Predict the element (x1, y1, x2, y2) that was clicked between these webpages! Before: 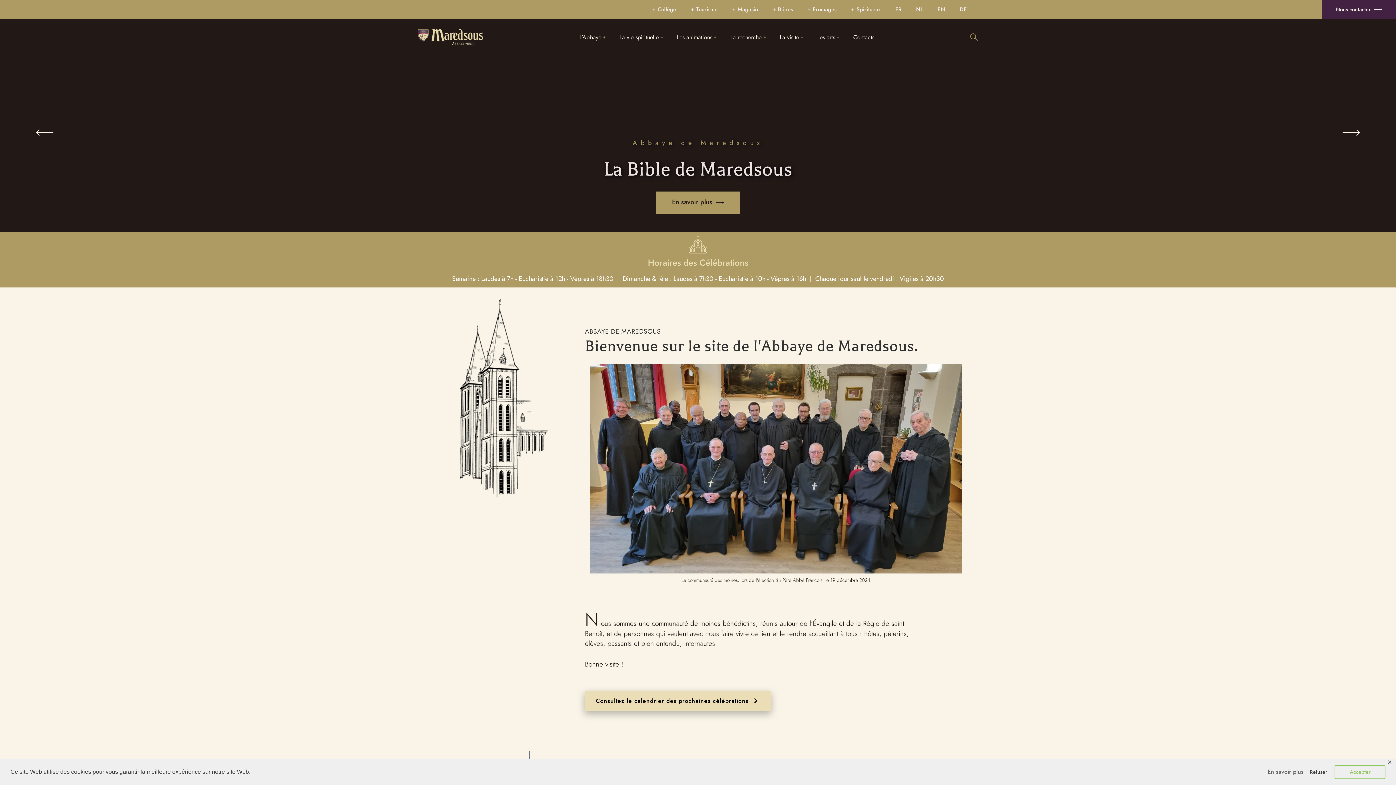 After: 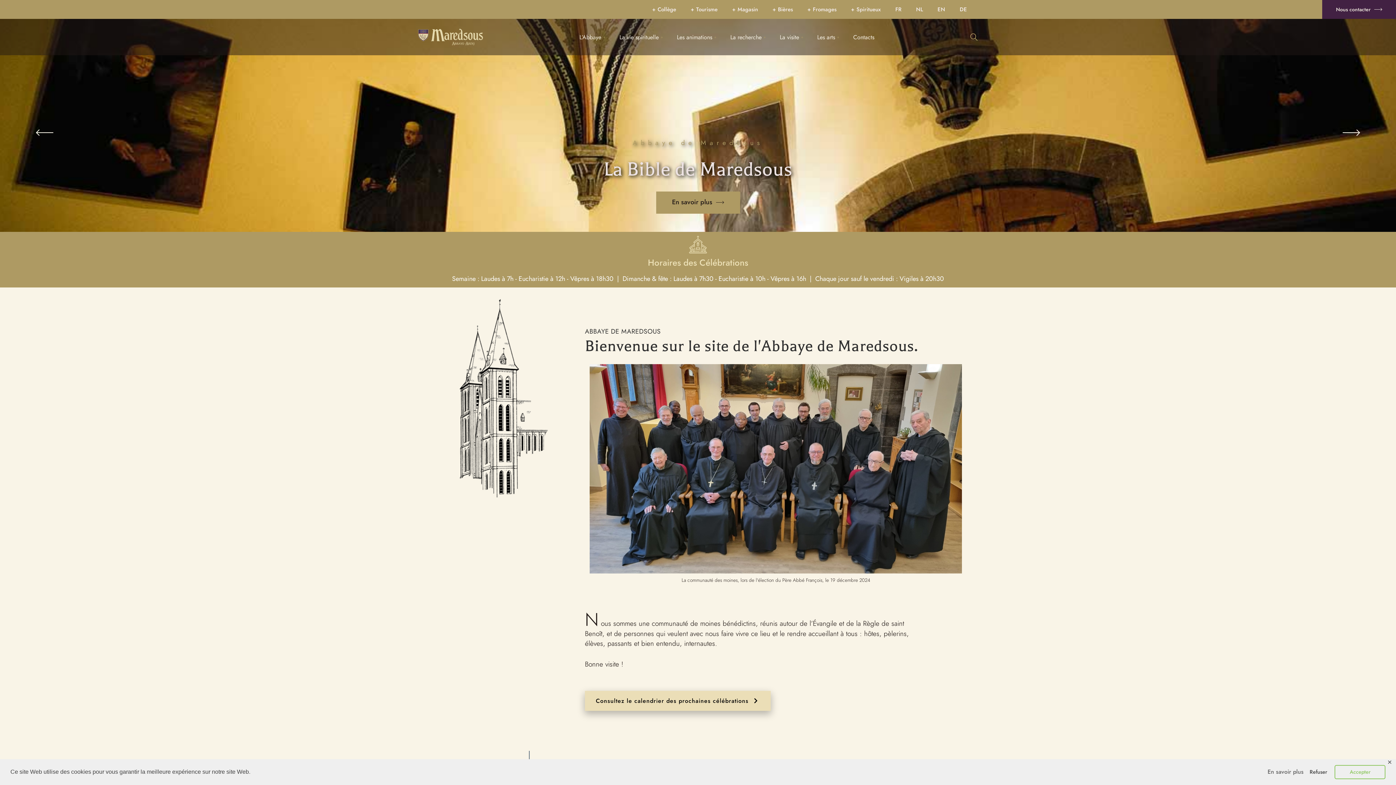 Action: bbox: (418, 31, 483, 41)